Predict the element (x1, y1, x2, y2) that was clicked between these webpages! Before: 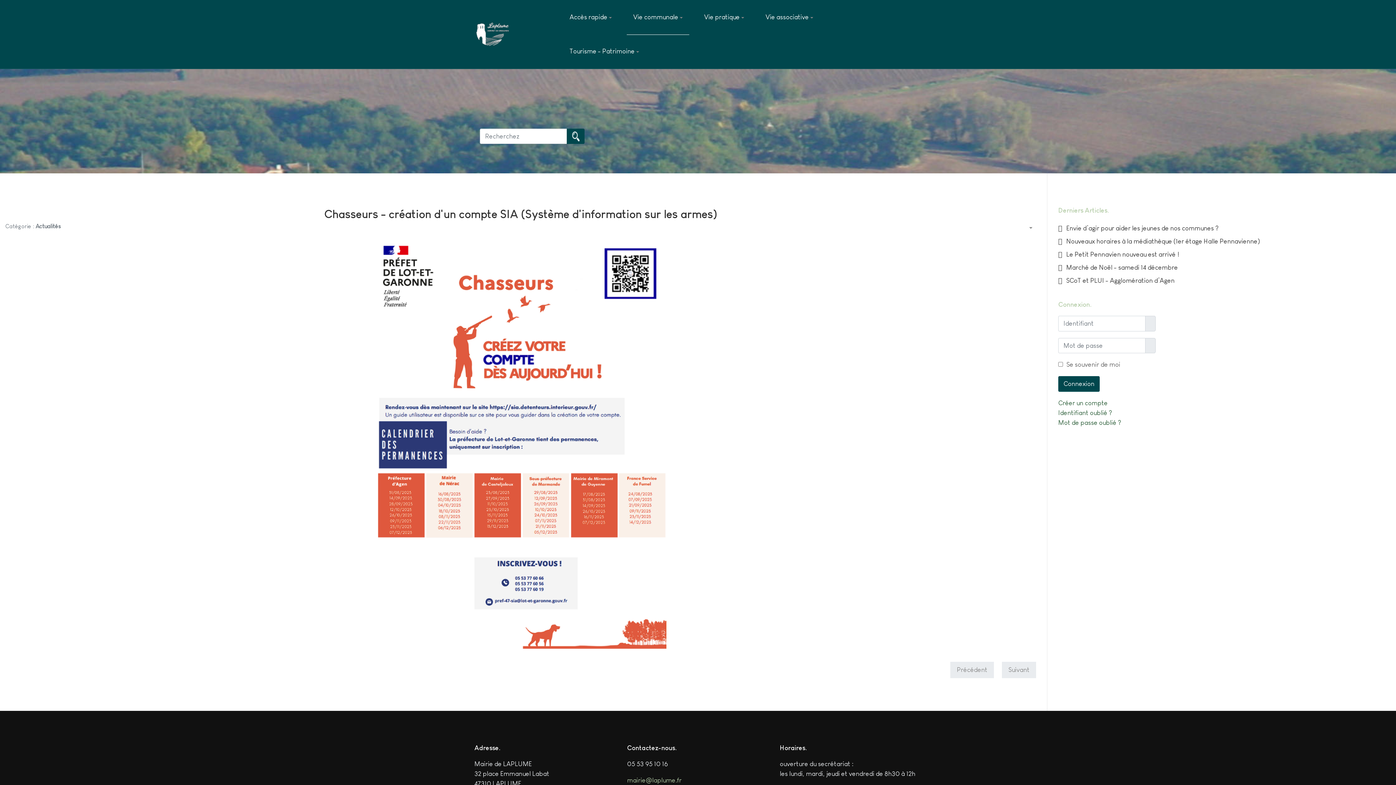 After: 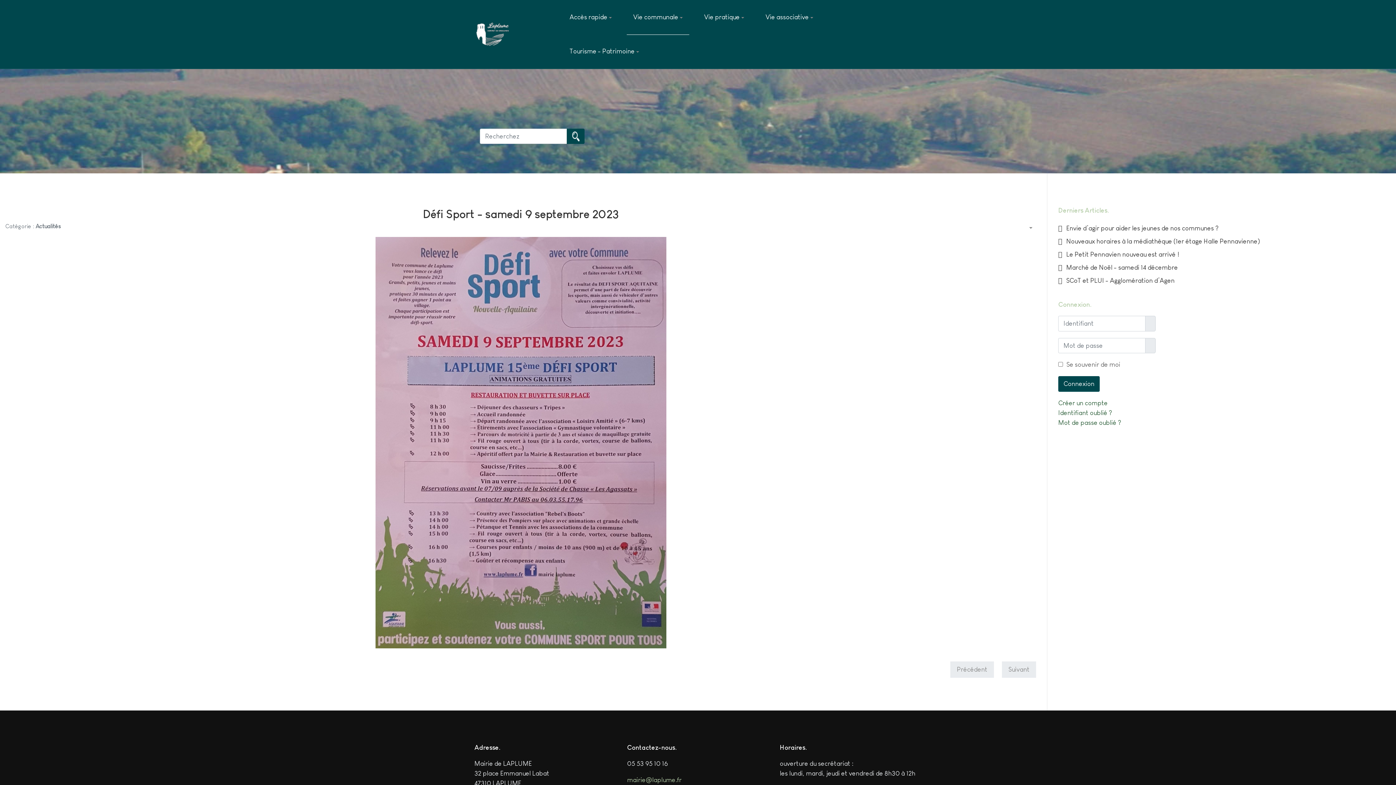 Action: bbox: (950, 662, 994, 678) label: Article précédent : Défi Sport - samedi 9 septembre 2023